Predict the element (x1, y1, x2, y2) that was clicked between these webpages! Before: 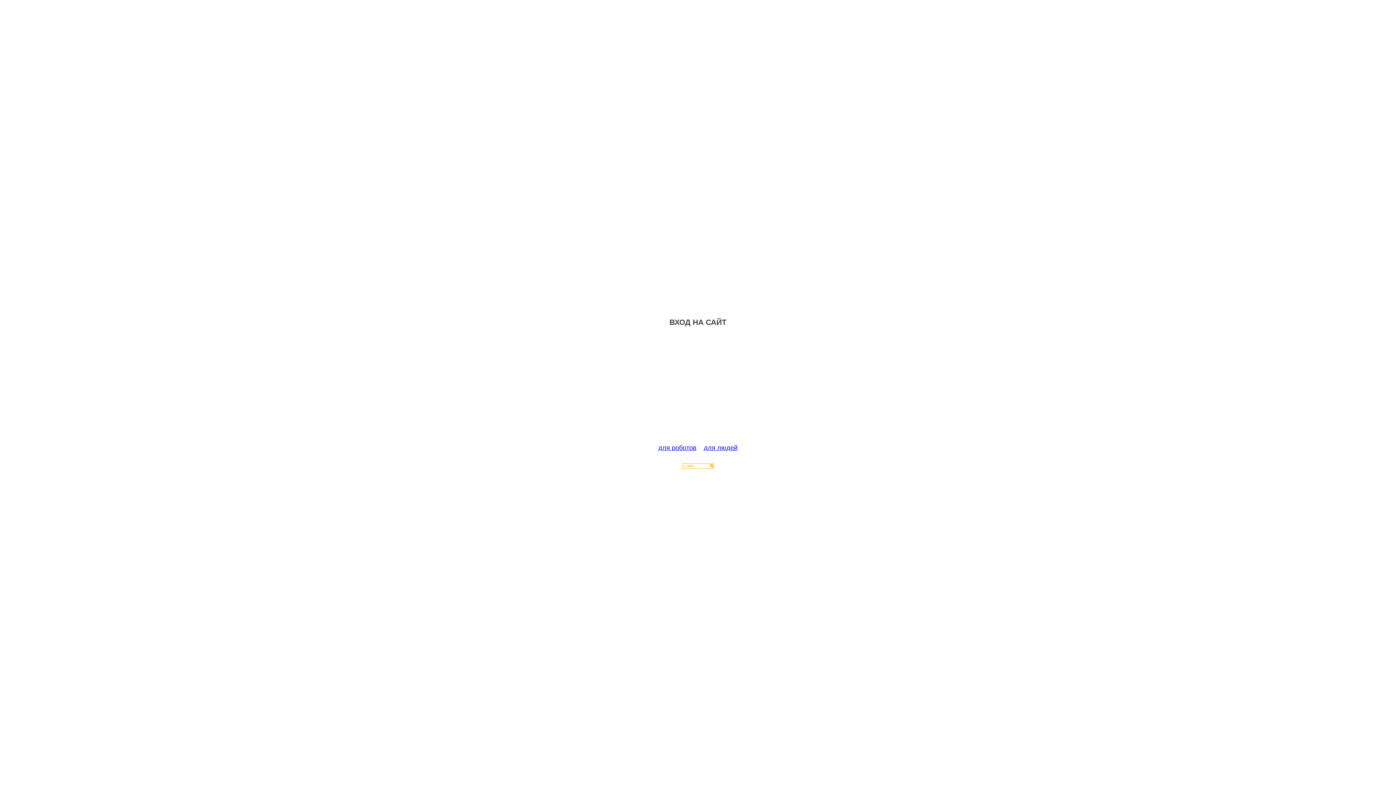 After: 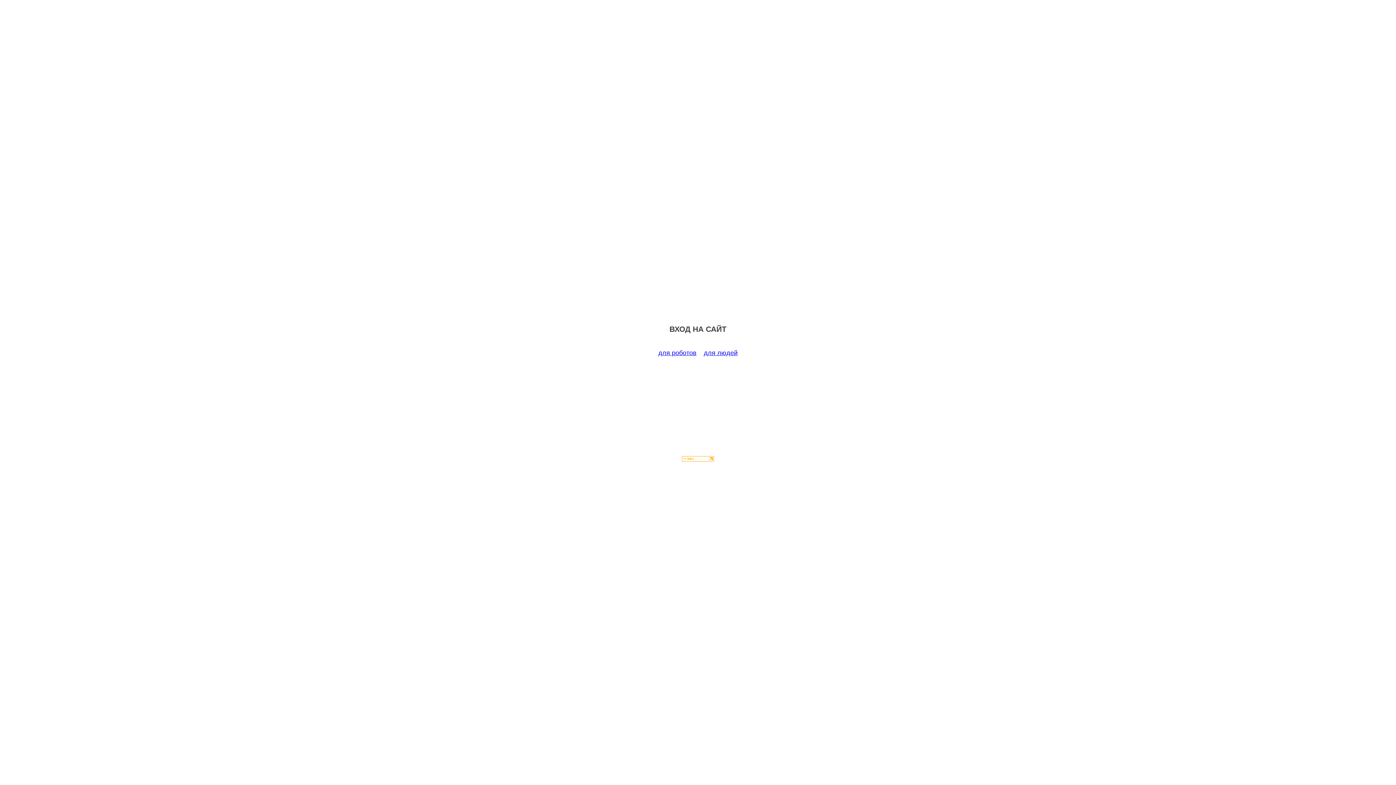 Action: label: для роботов bbox: (658, 444, 696, 451)